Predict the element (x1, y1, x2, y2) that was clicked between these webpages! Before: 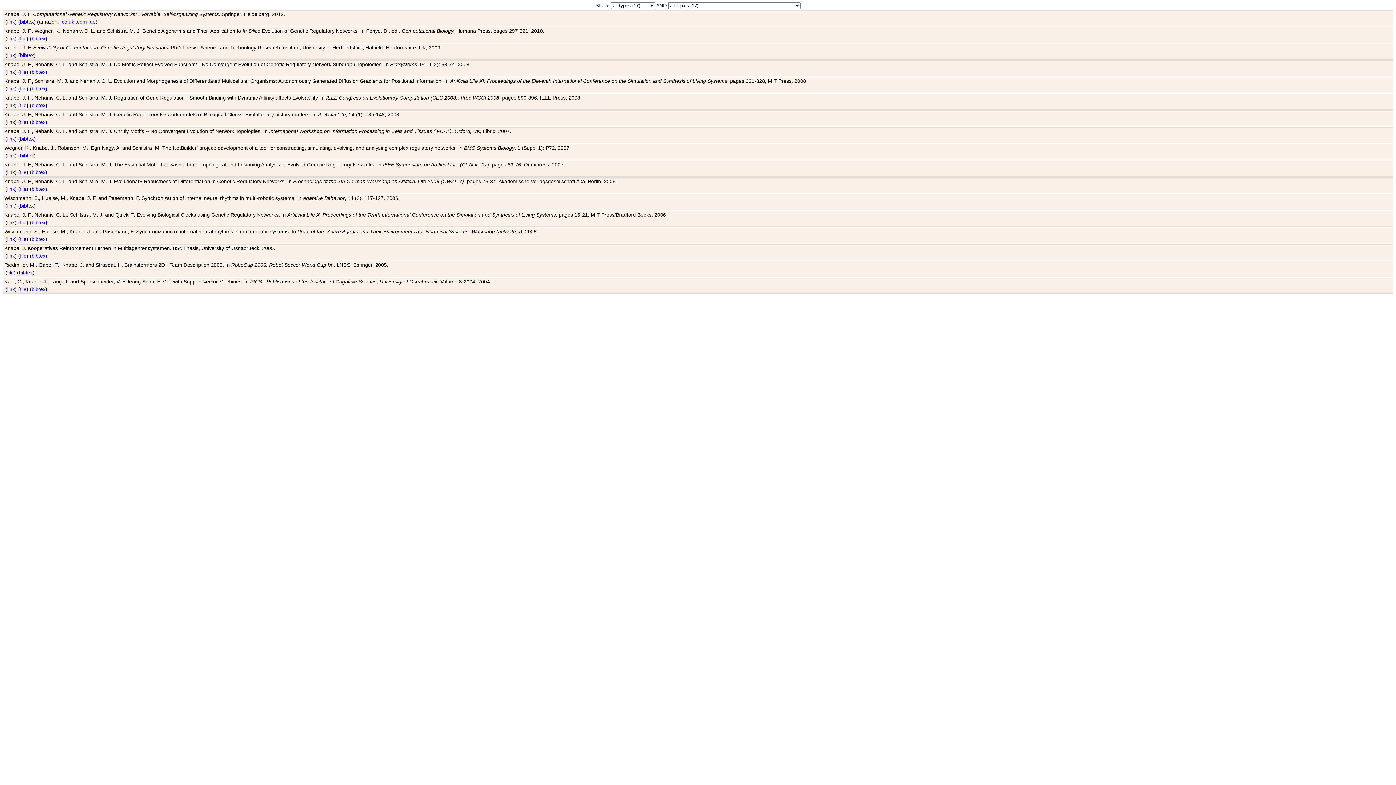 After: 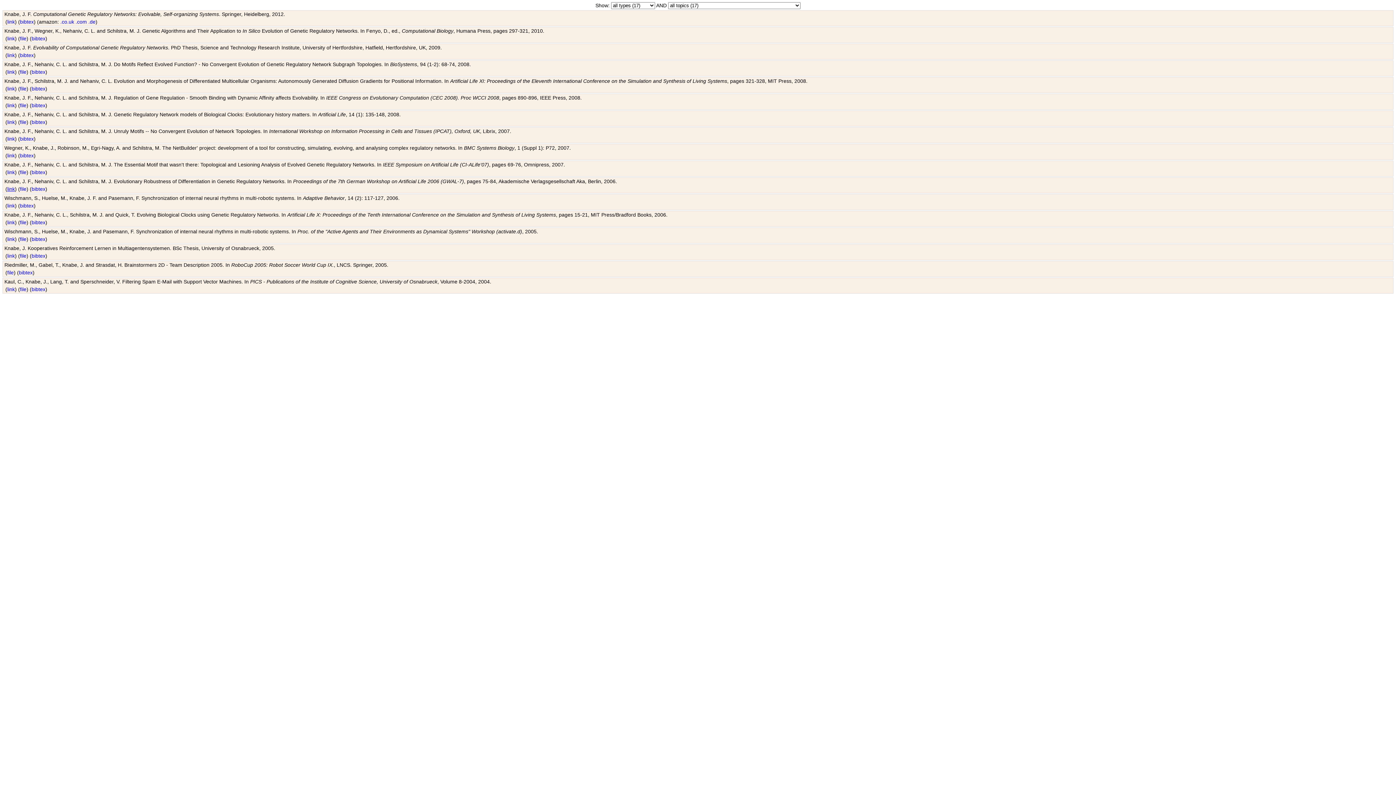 Action: label: link bbox: (7, 186, 14, 192)